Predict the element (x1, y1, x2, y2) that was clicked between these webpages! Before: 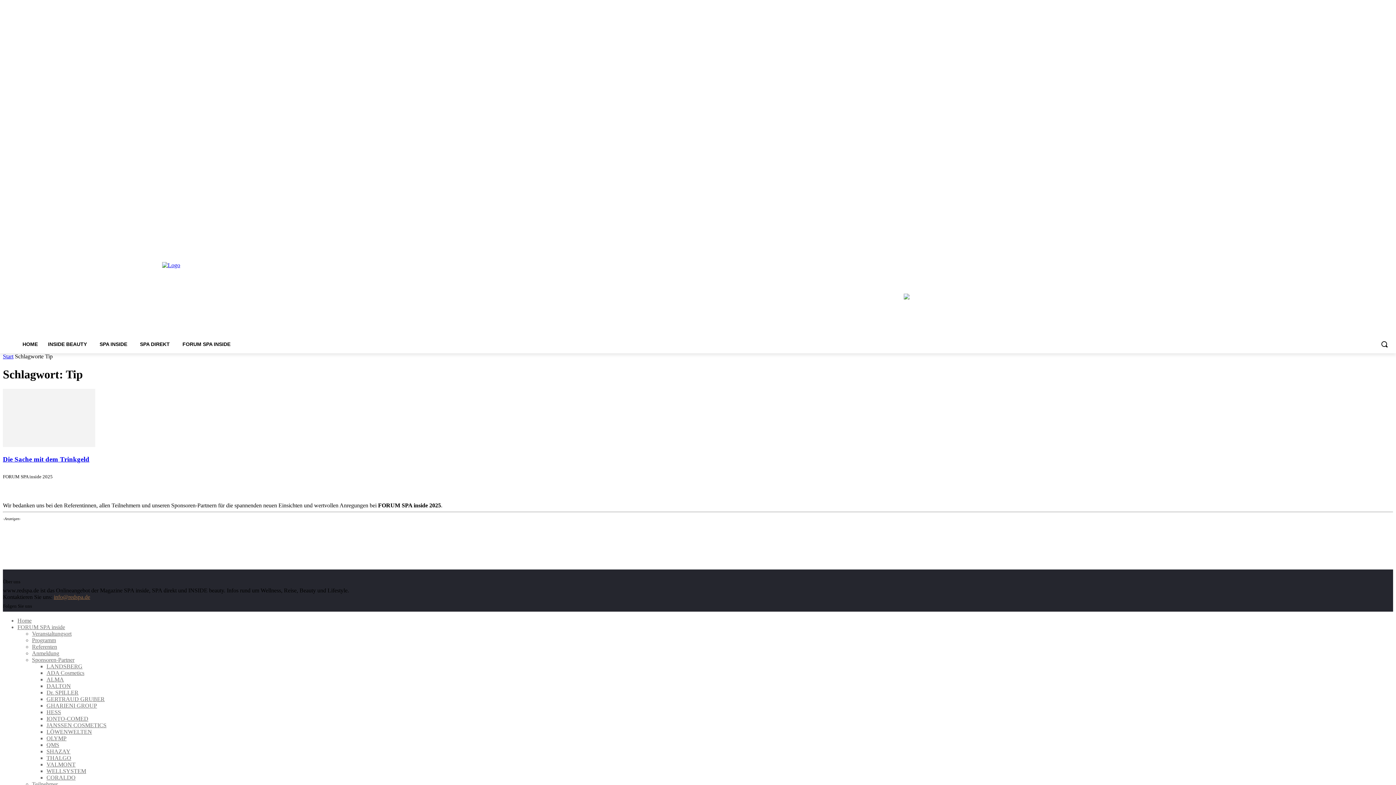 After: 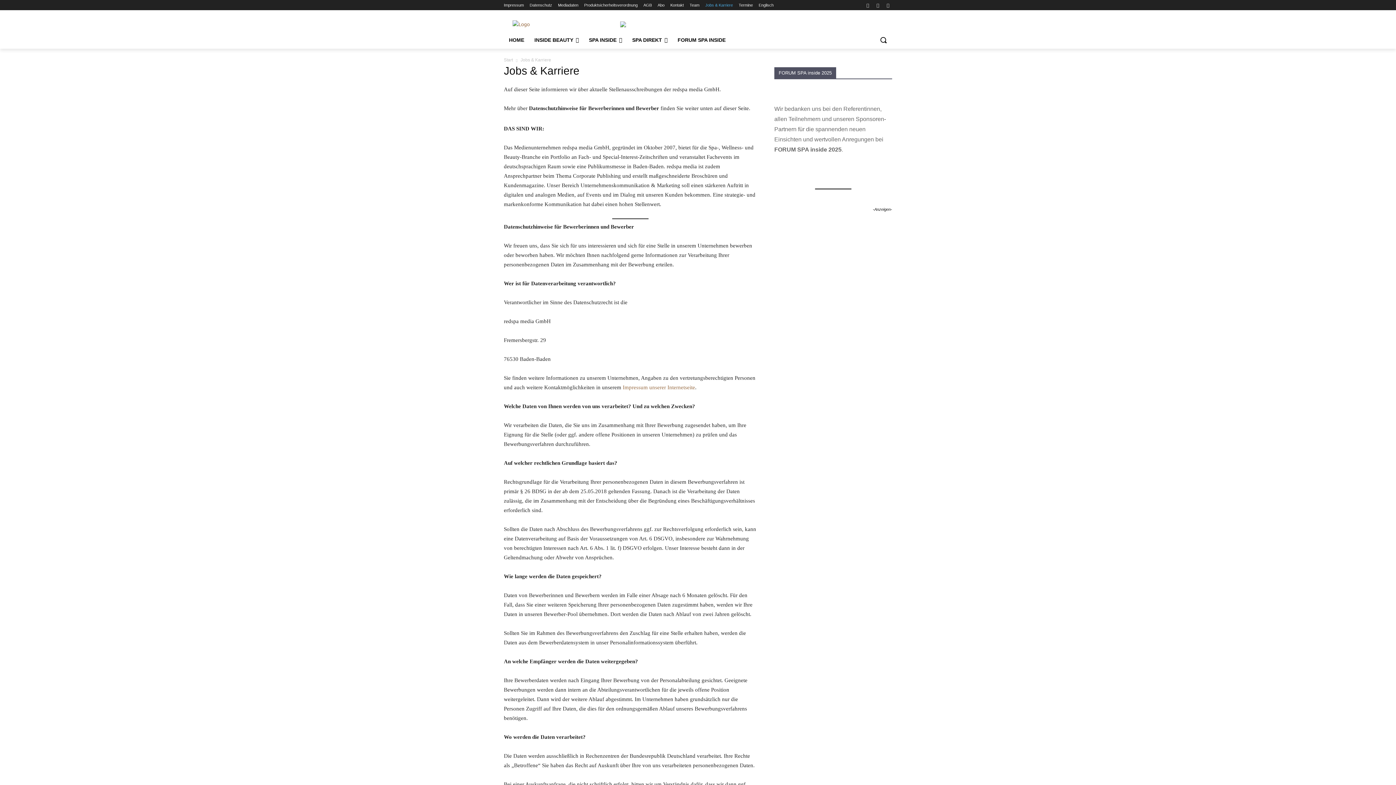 Action: bbox: (218, 241, 246, 252) label: Jobs & Karriere